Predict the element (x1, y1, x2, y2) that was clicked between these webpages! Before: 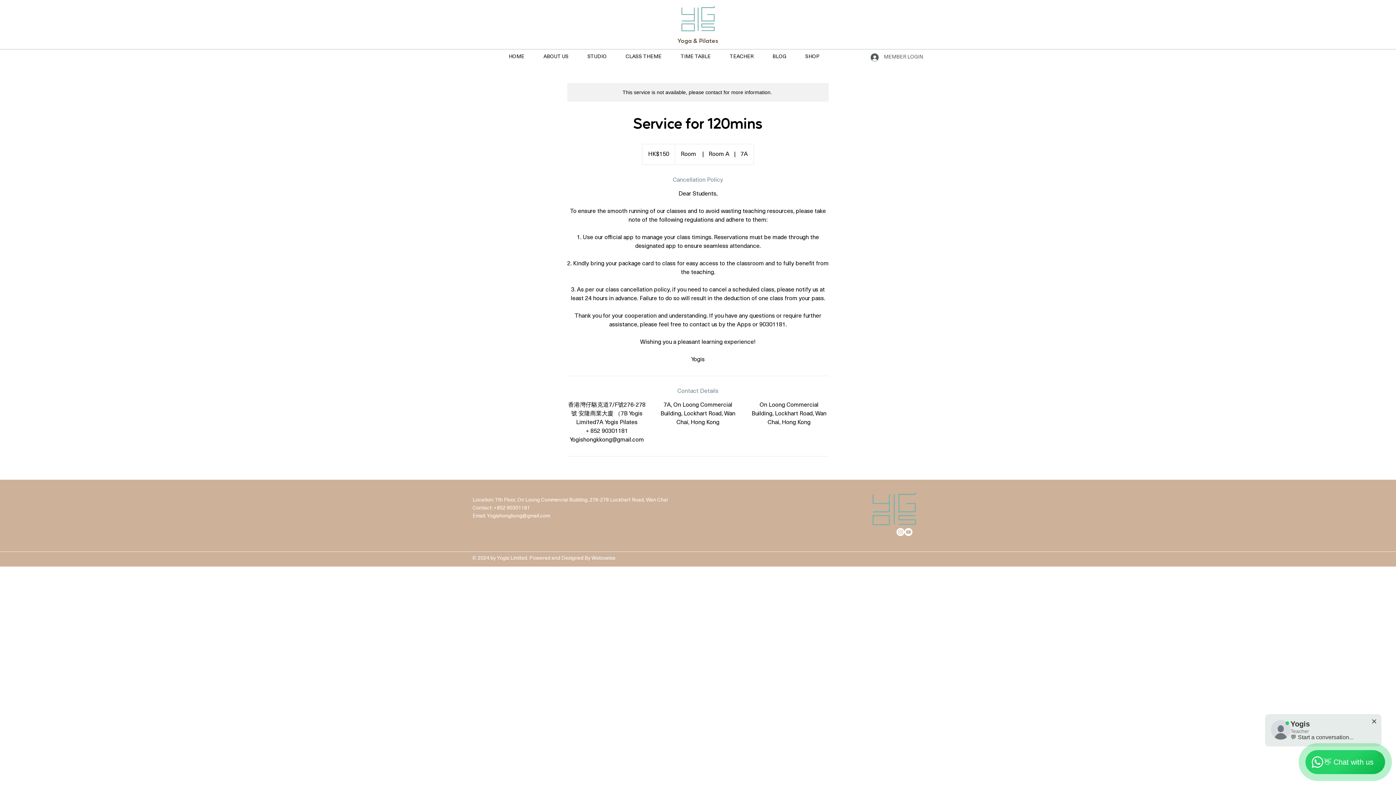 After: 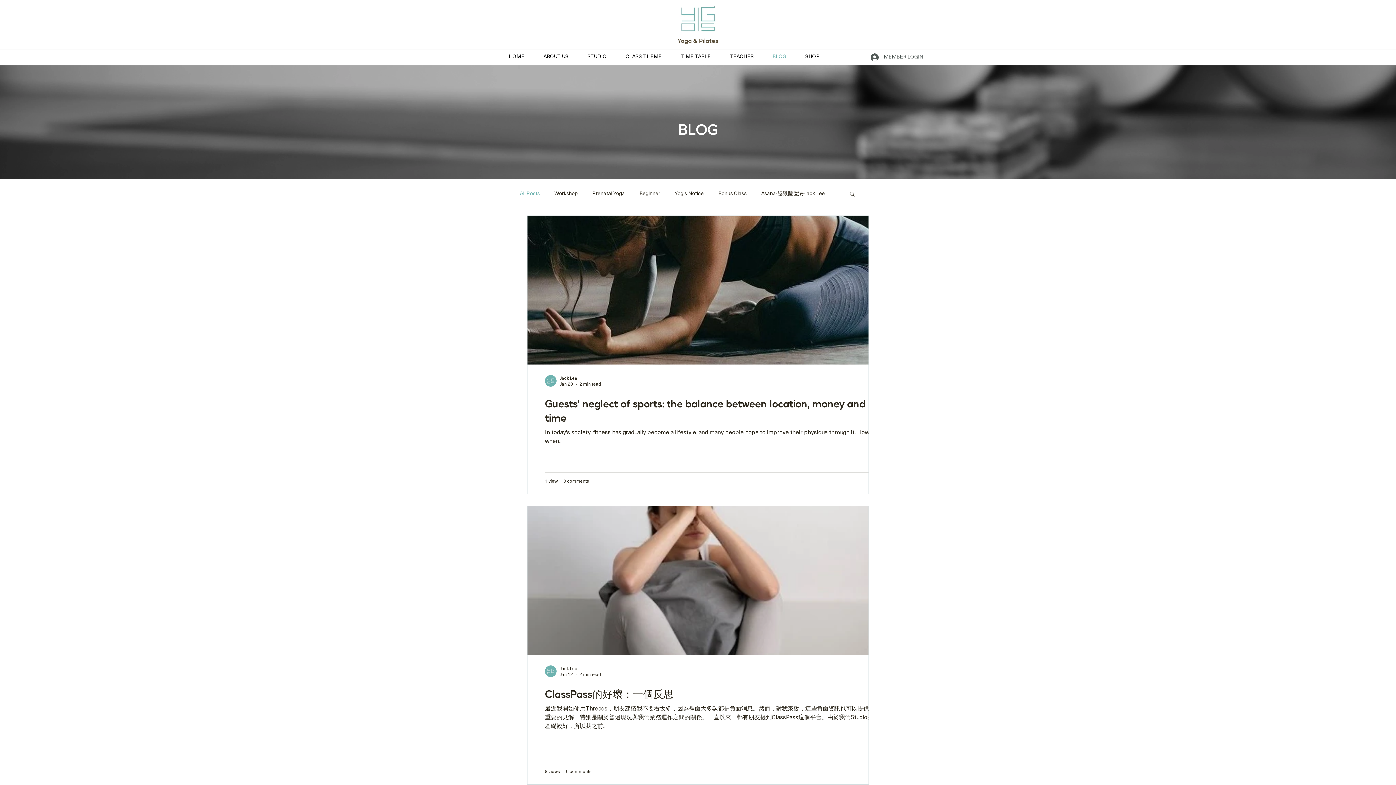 Action: label: BLOG bbox: (763, 51, 796, 62)